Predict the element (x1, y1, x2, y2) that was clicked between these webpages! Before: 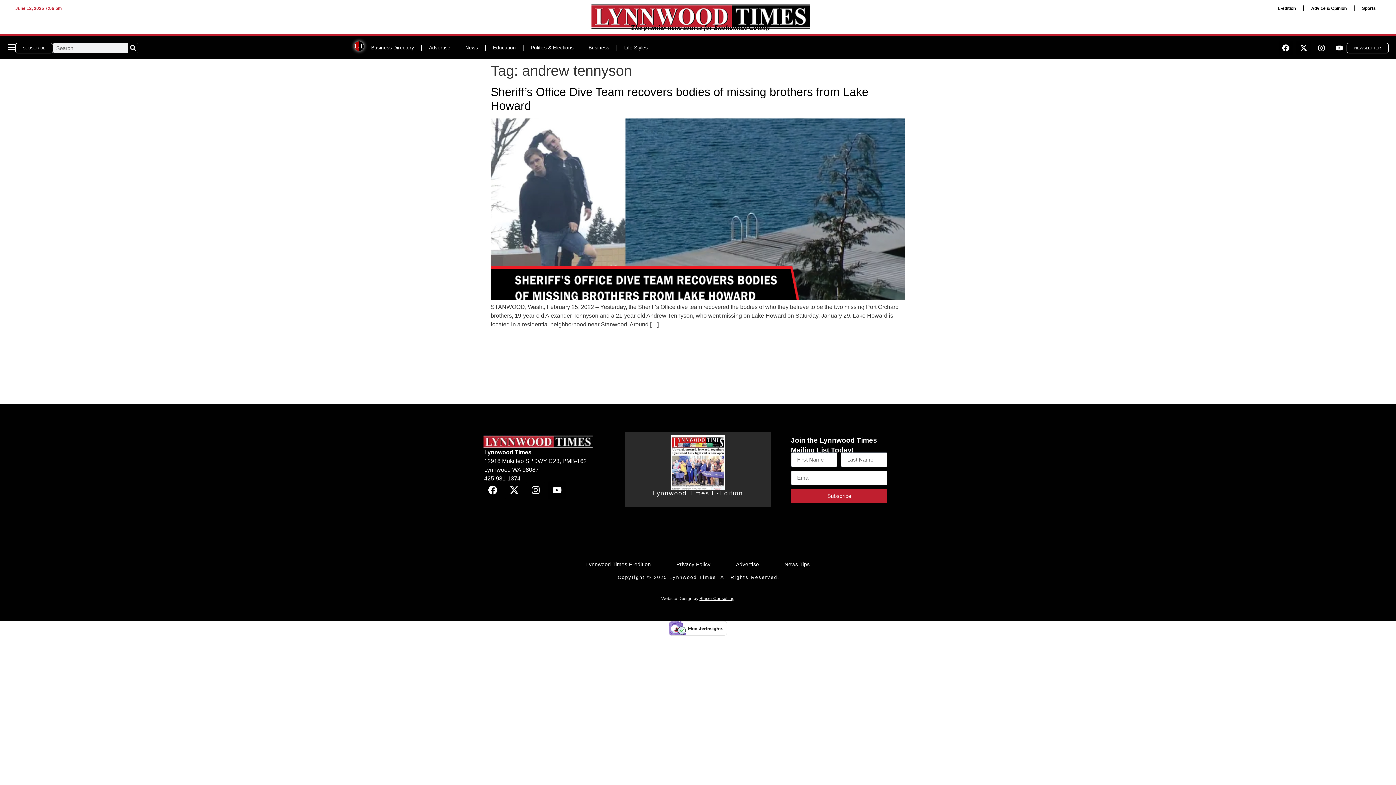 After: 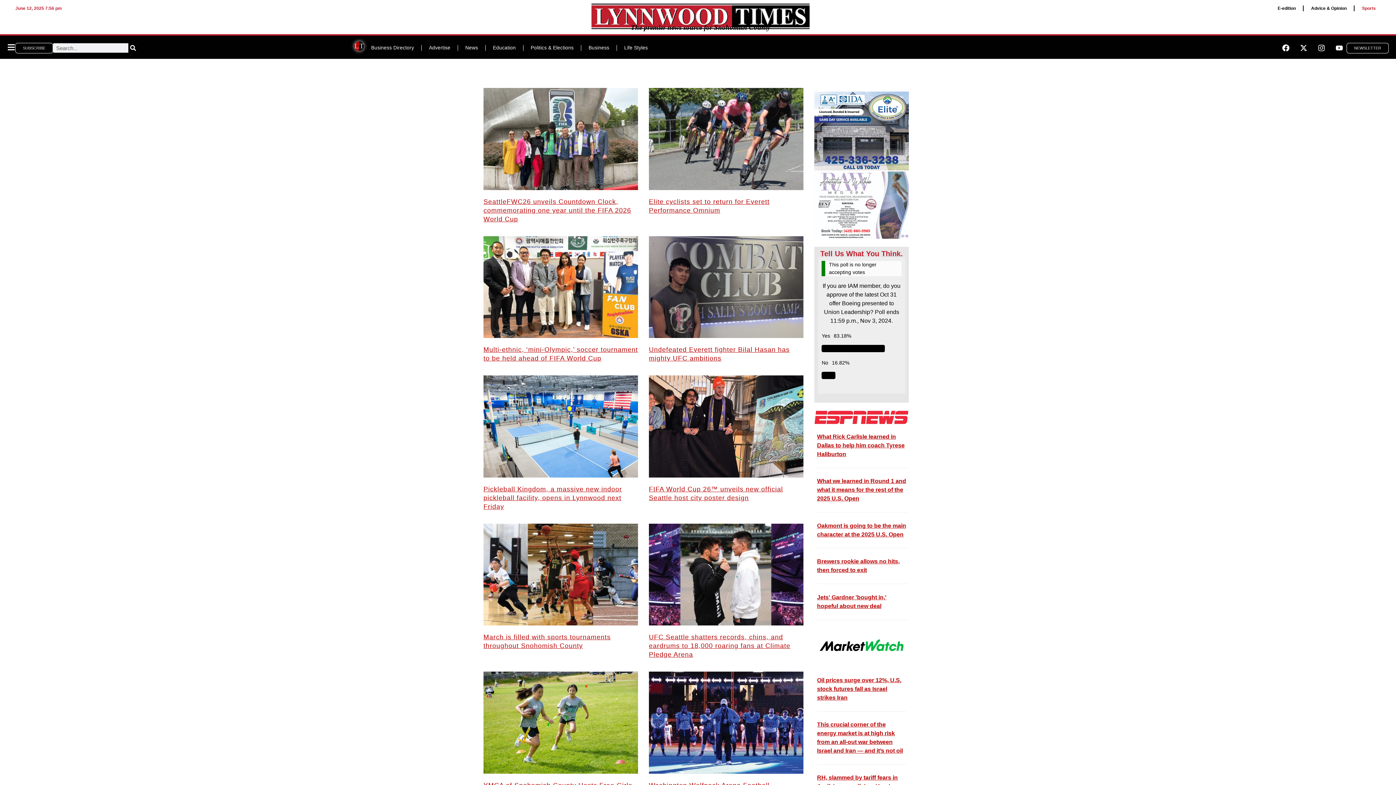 Action: label: Sports bbox: (1355, 0, 1383, 16)